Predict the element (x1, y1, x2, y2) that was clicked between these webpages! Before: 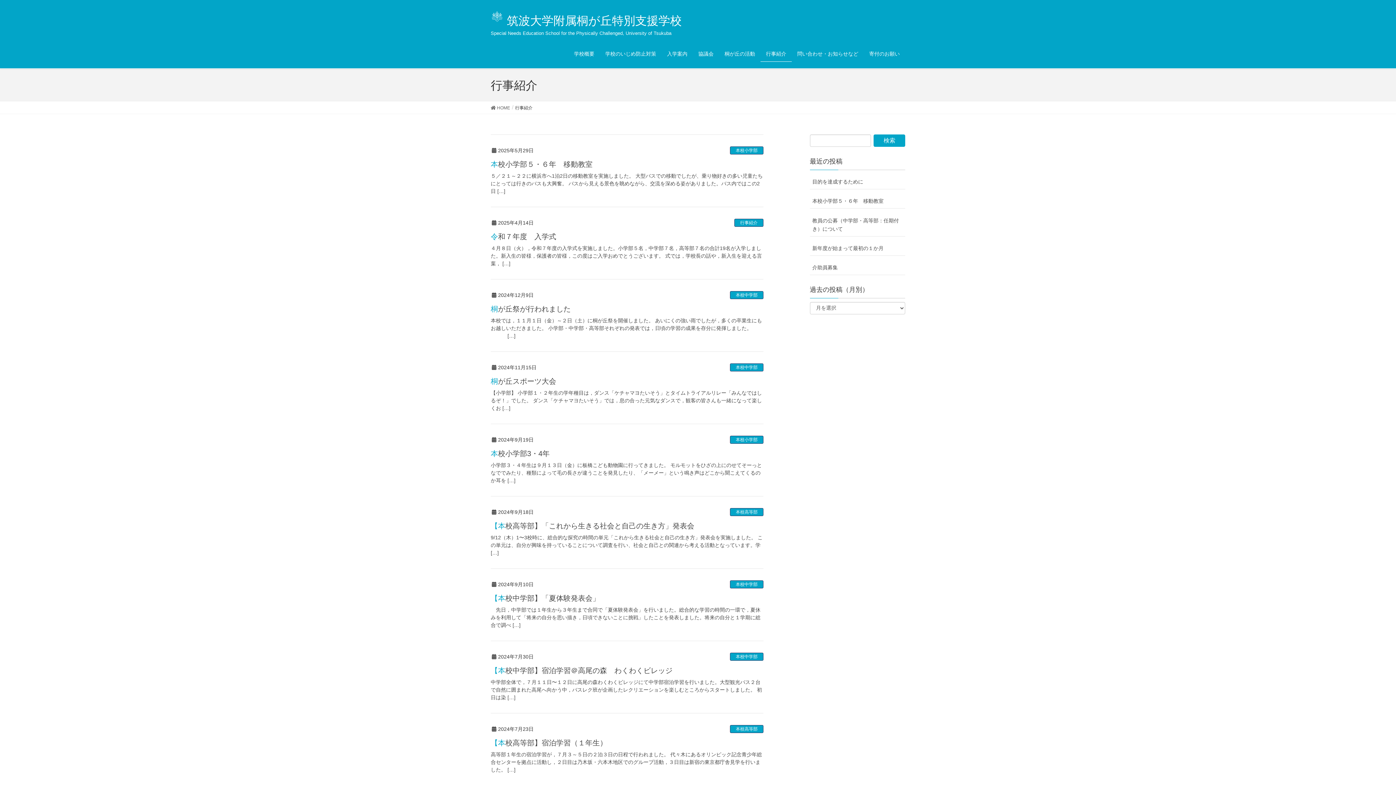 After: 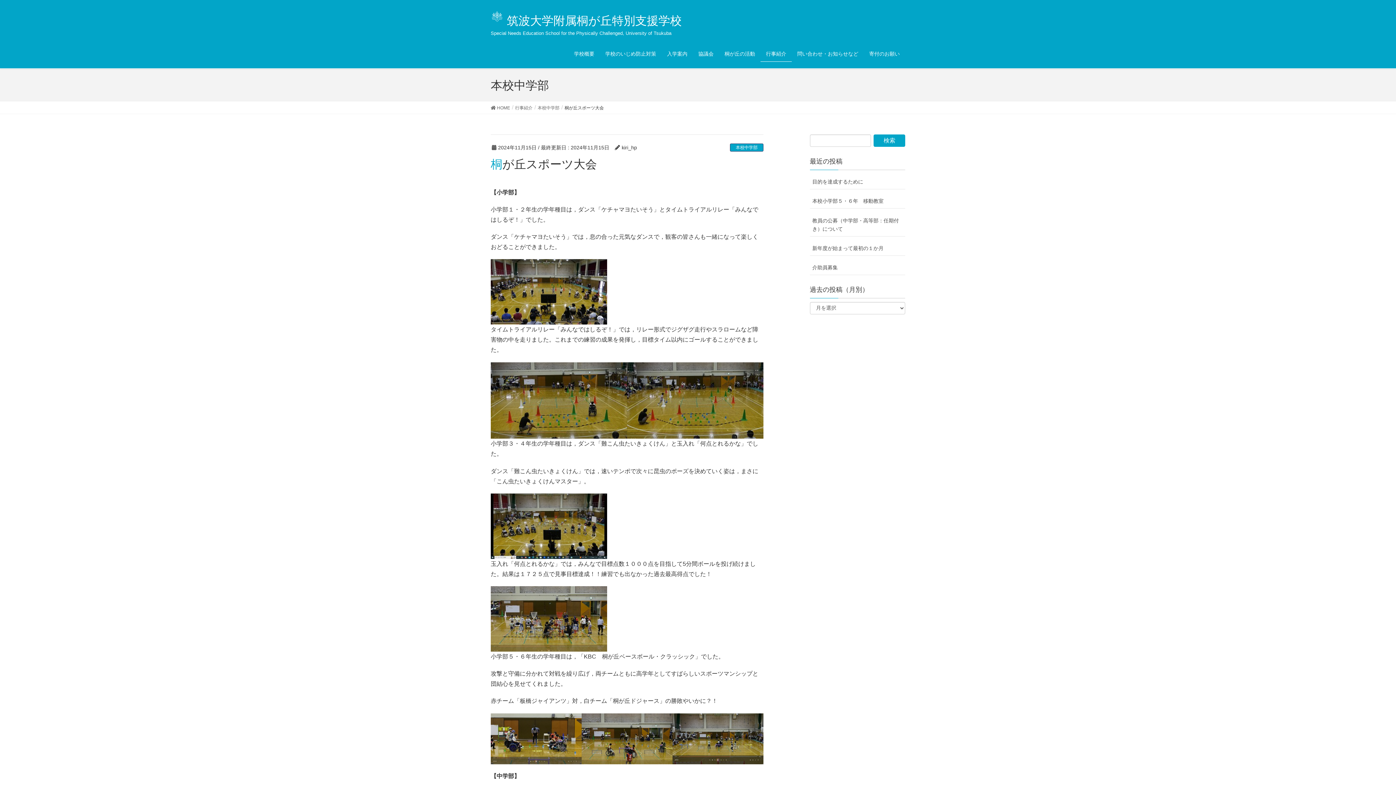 Action: bbox: (490, 377, 556, 385) label: 桐が丘スポーツ大会